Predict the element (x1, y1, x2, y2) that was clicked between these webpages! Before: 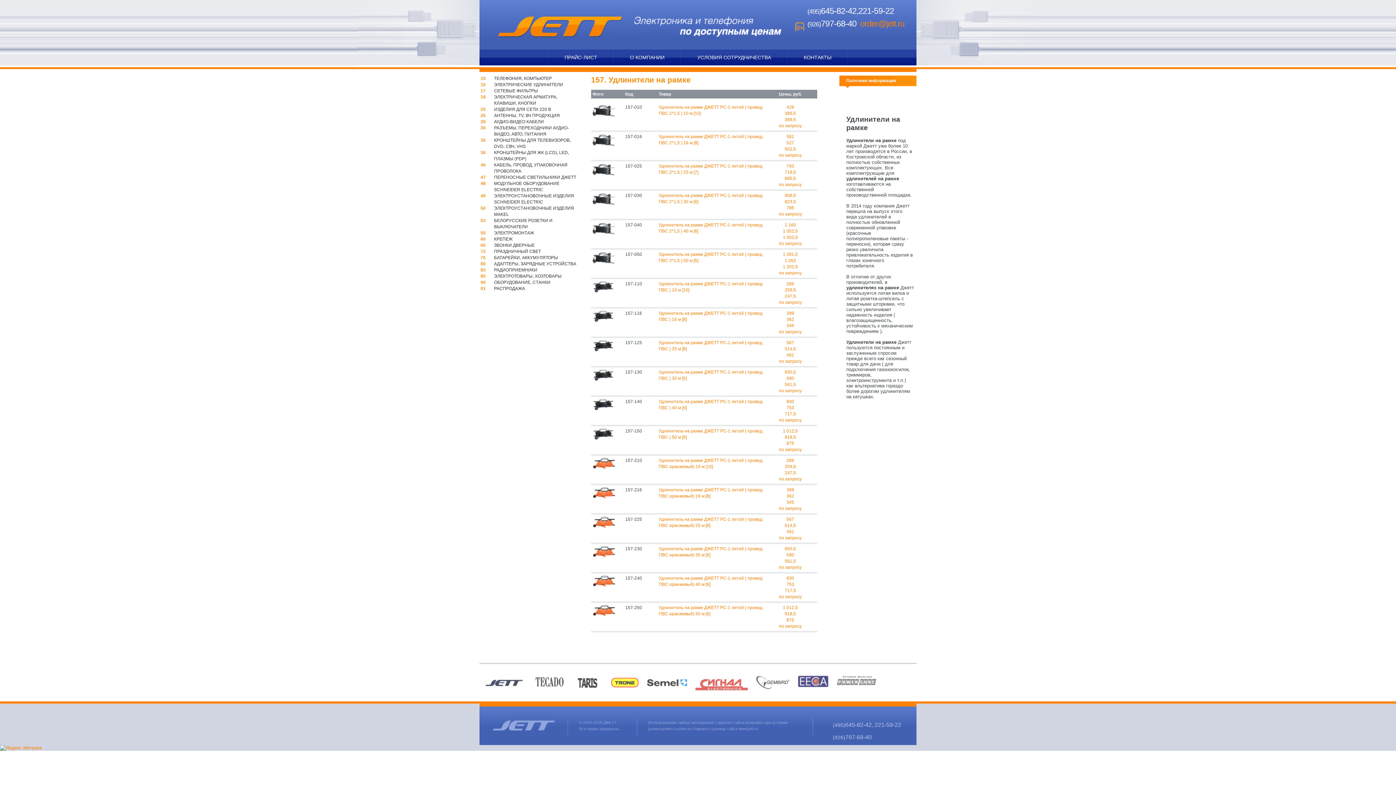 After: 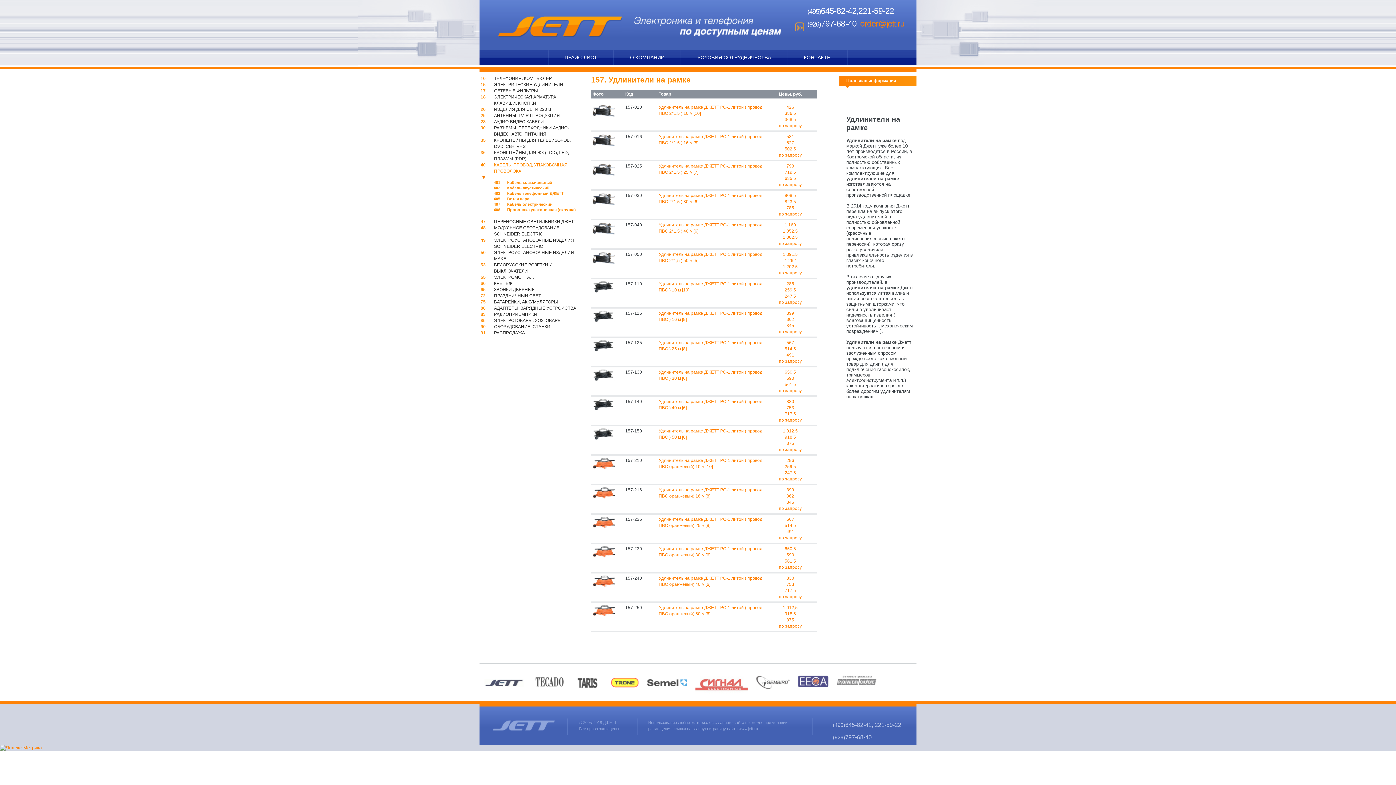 Action: label: КАБЕЛЬ, ПРОВОД, УПАКОВОЧНАЯ ПРОВОЛОКА bbox: (494, 162, 580, 174)